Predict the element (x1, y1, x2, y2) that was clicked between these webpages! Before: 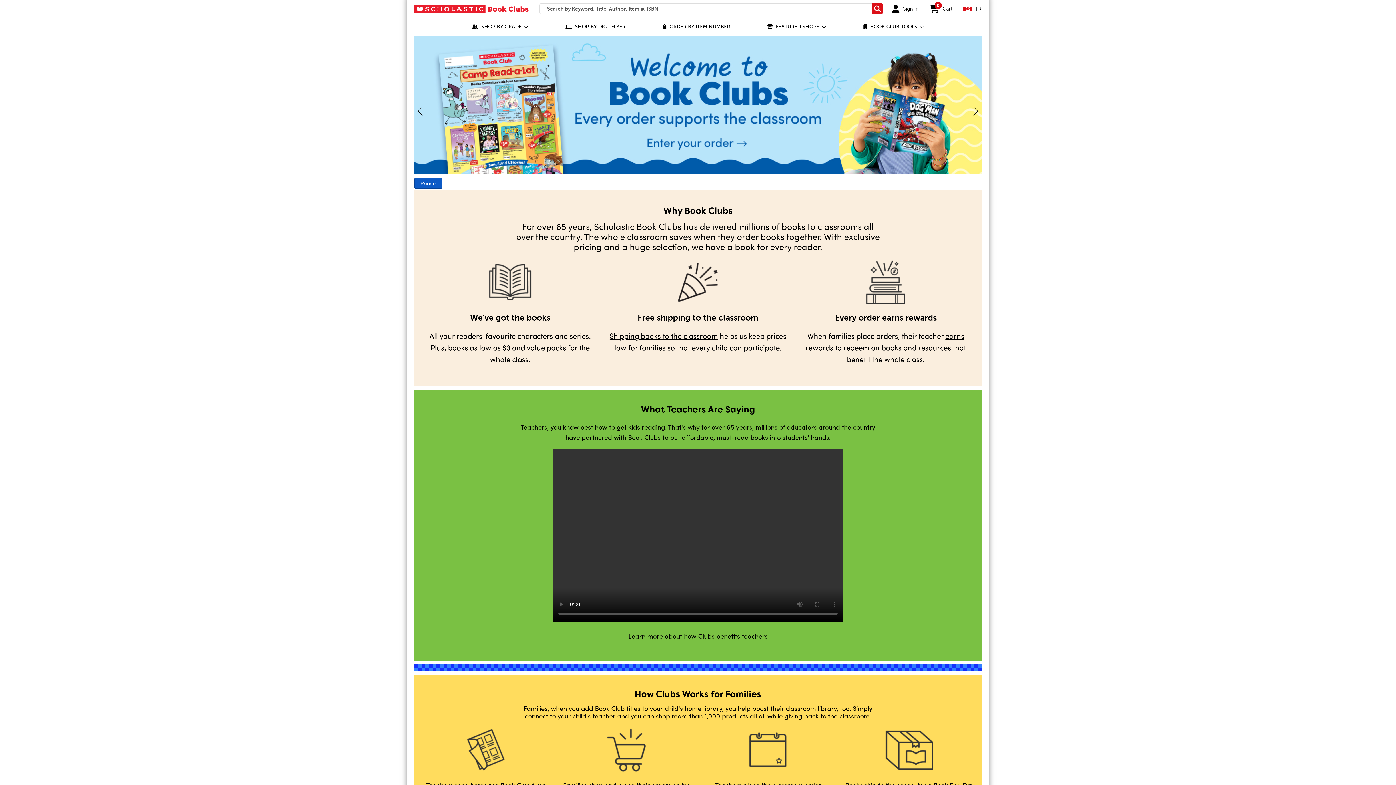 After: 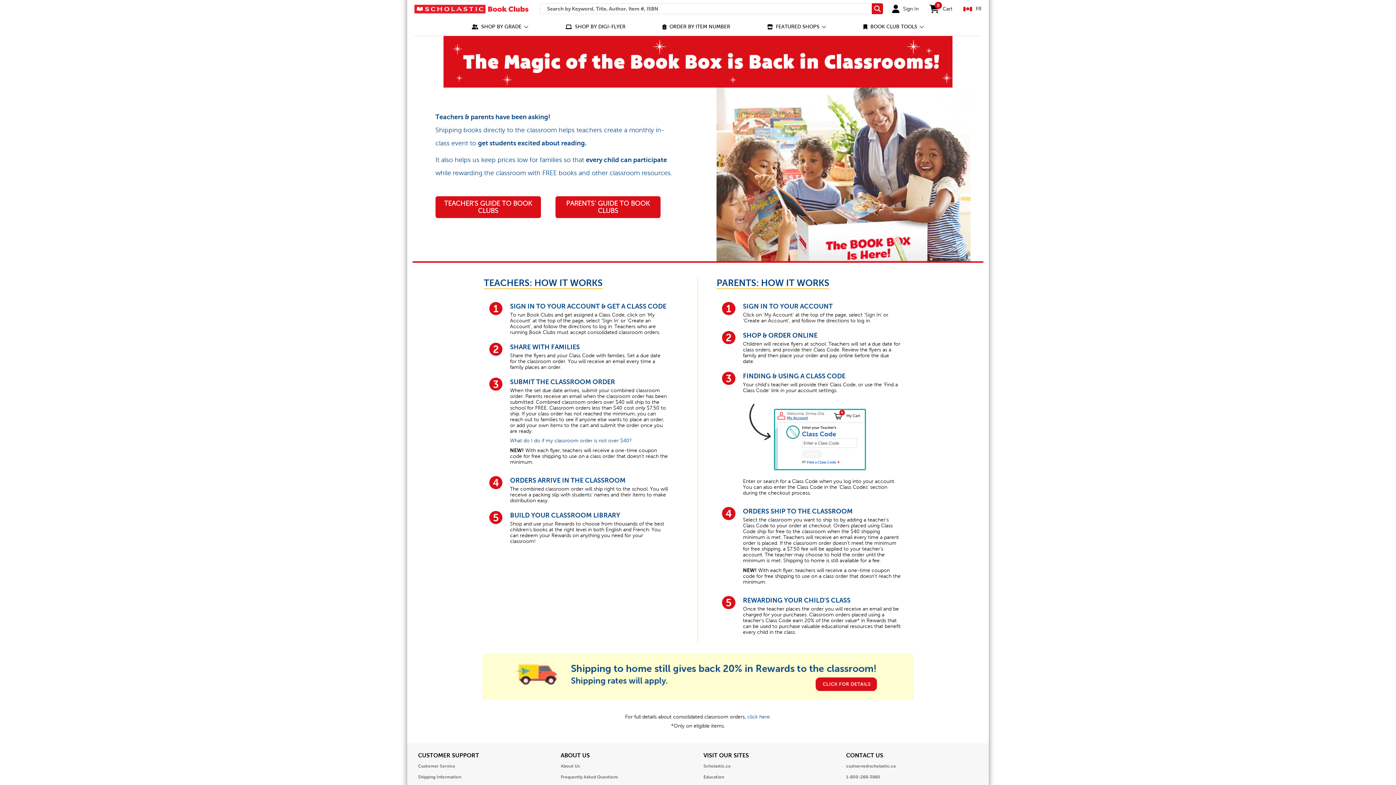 Action: bbox: (609, 330, 718, 340) label: Shipping books to the classroom